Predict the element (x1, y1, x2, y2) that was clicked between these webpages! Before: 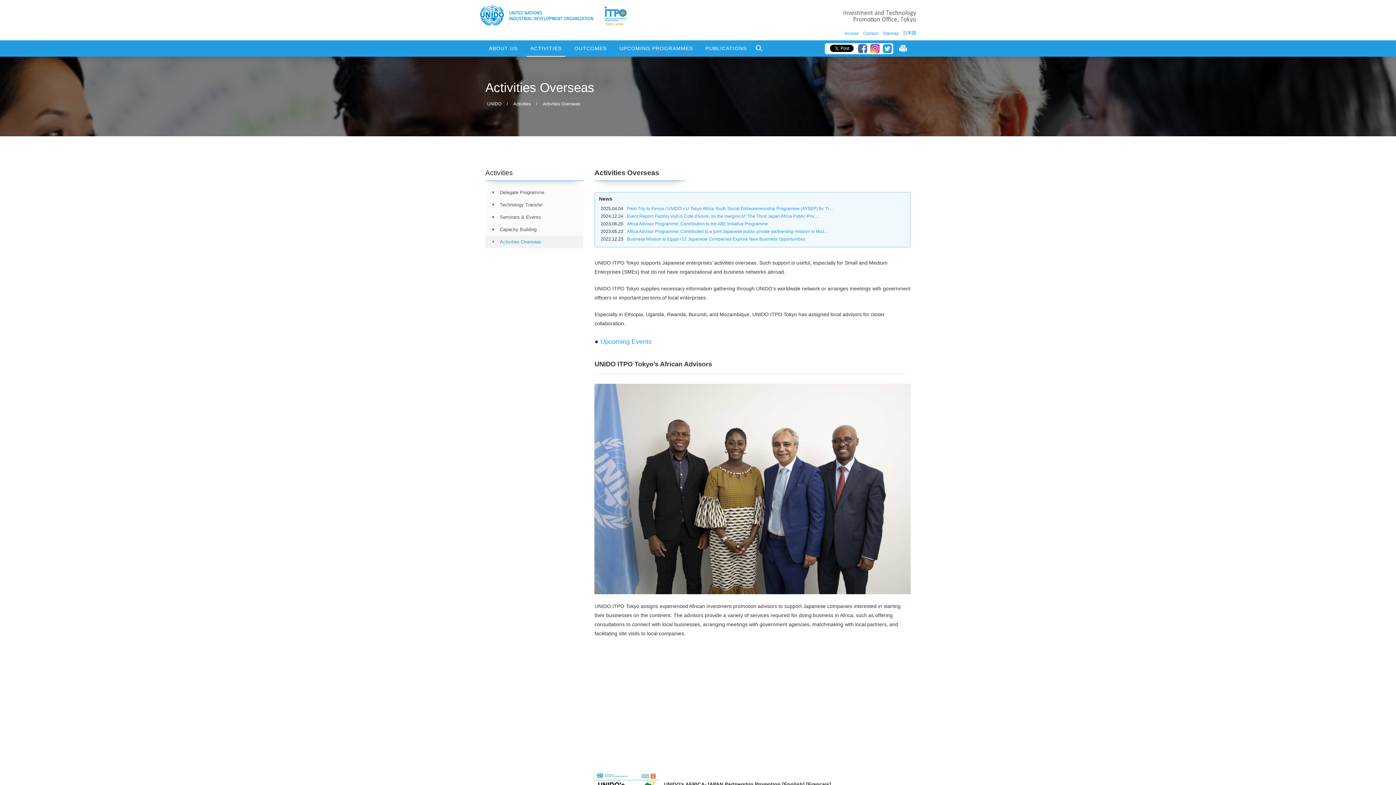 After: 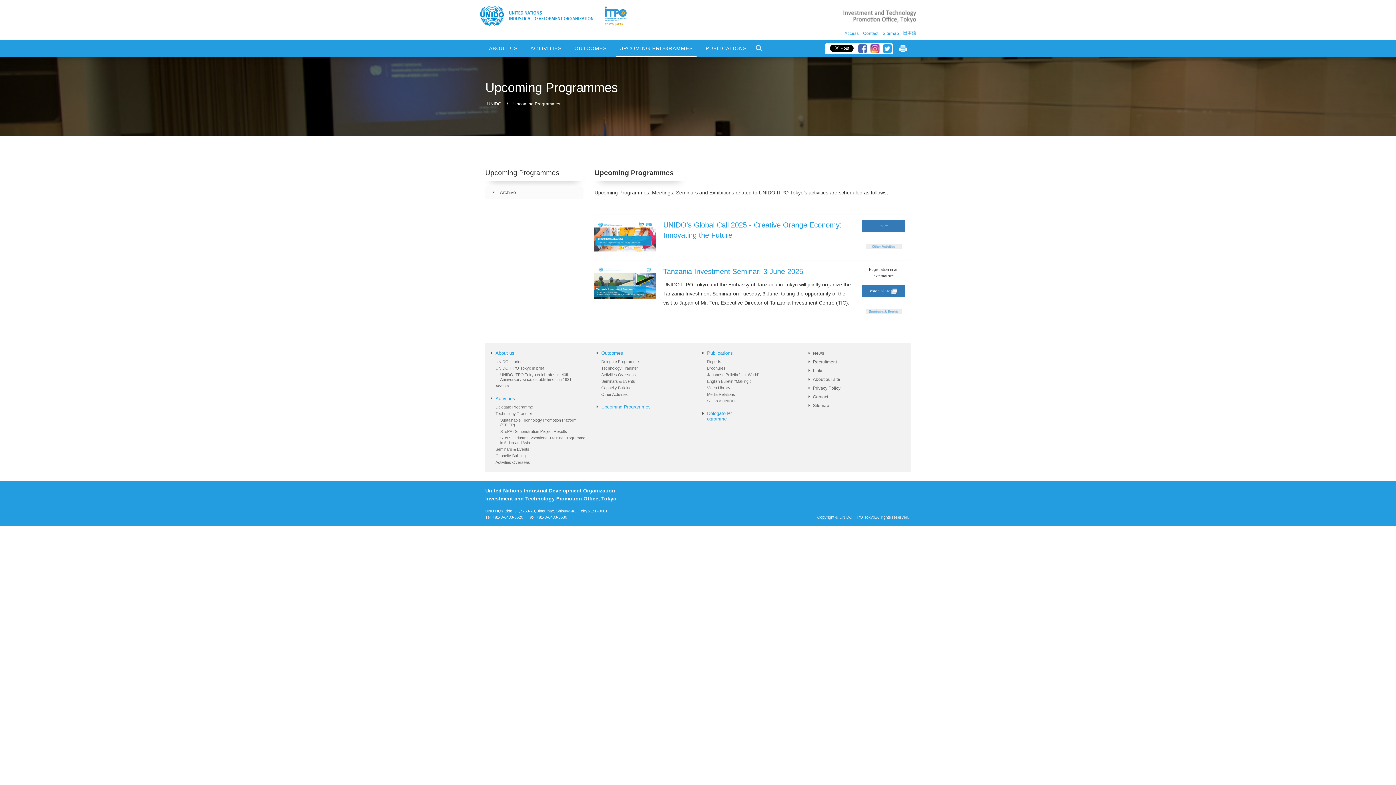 Action: bbox: (600, 338, 651, 345) label: Upcoming Events